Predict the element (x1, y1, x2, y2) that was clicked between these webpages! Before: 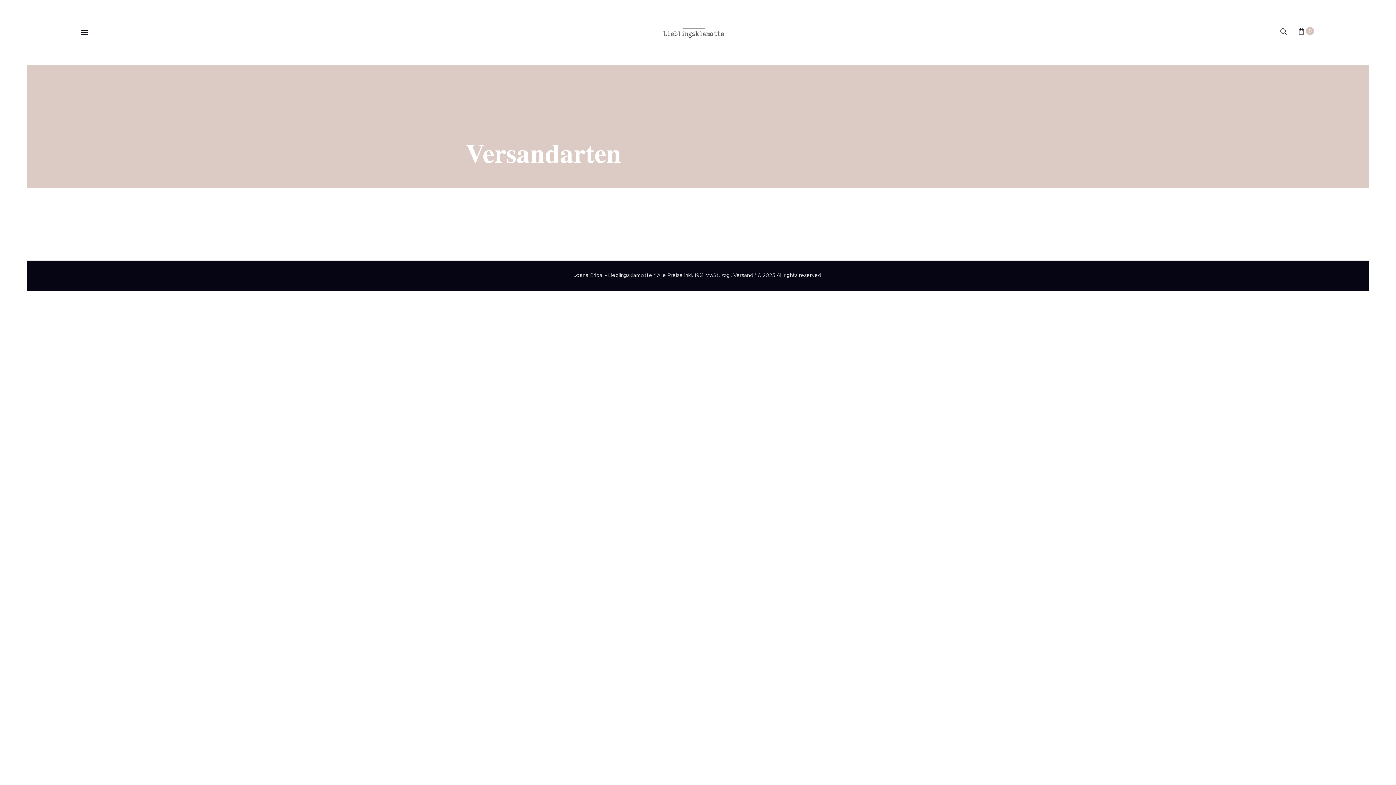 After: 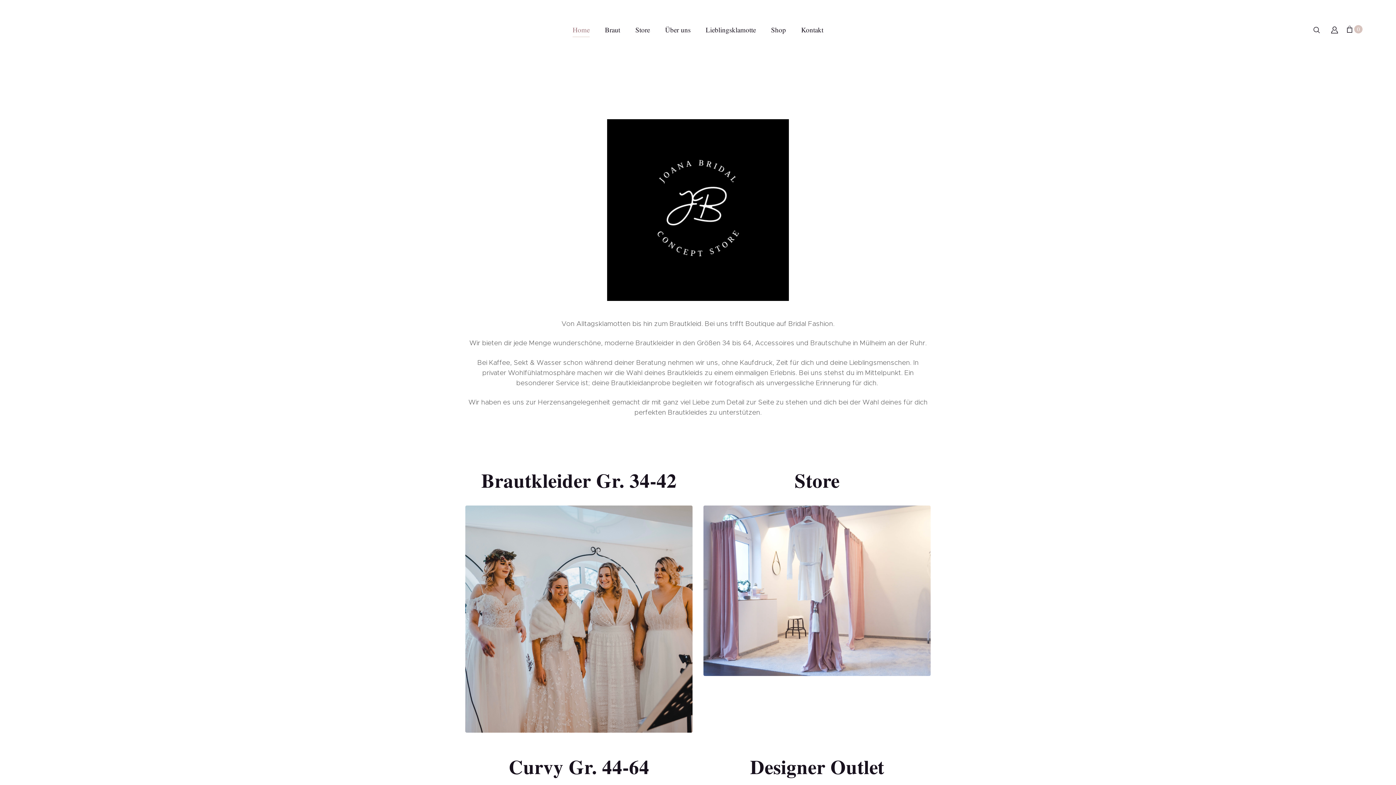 Action: bbox: (658, 22, 730, 30)